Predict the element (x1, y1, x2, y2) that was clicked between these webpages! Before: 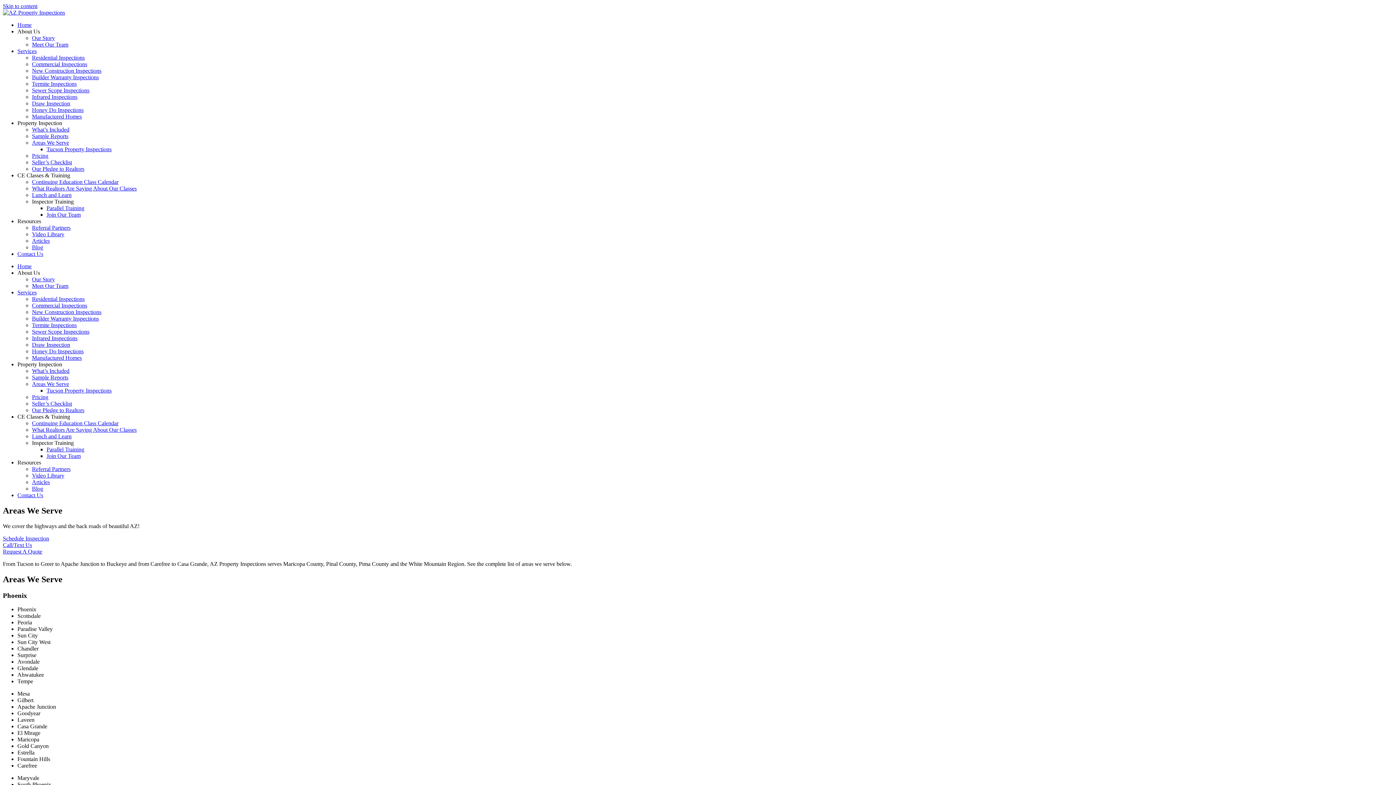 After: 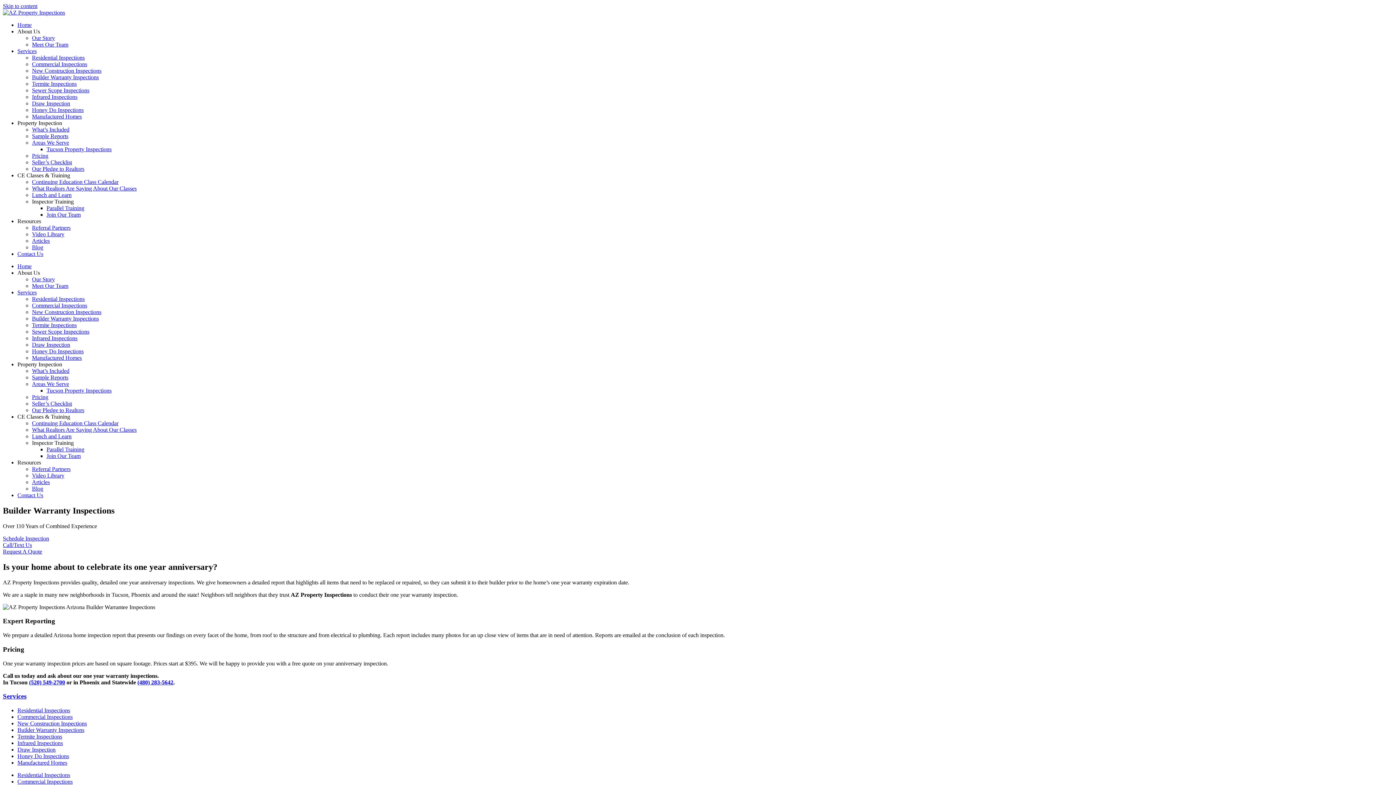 Action: bbox: (32, 315, 98, 321) label: Builder Warranty Inspections